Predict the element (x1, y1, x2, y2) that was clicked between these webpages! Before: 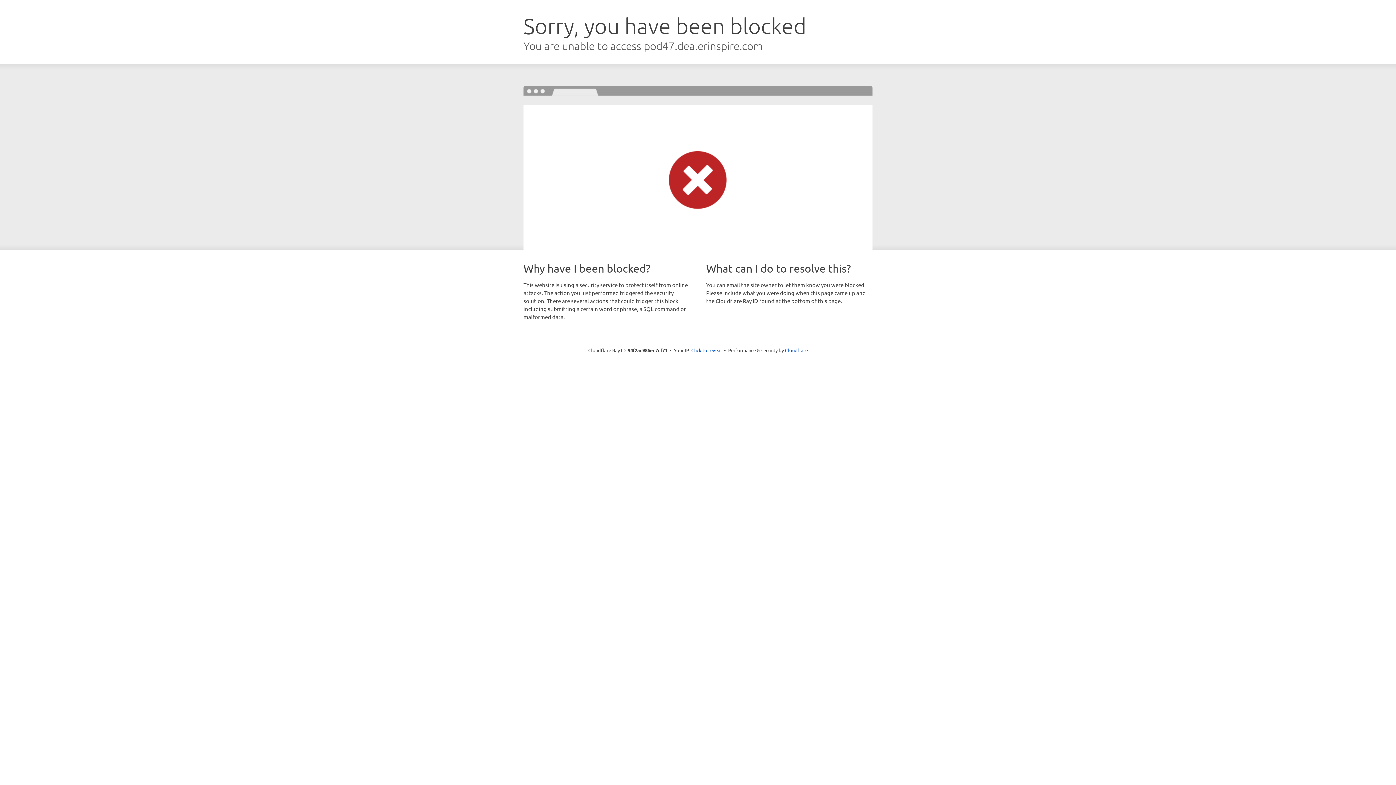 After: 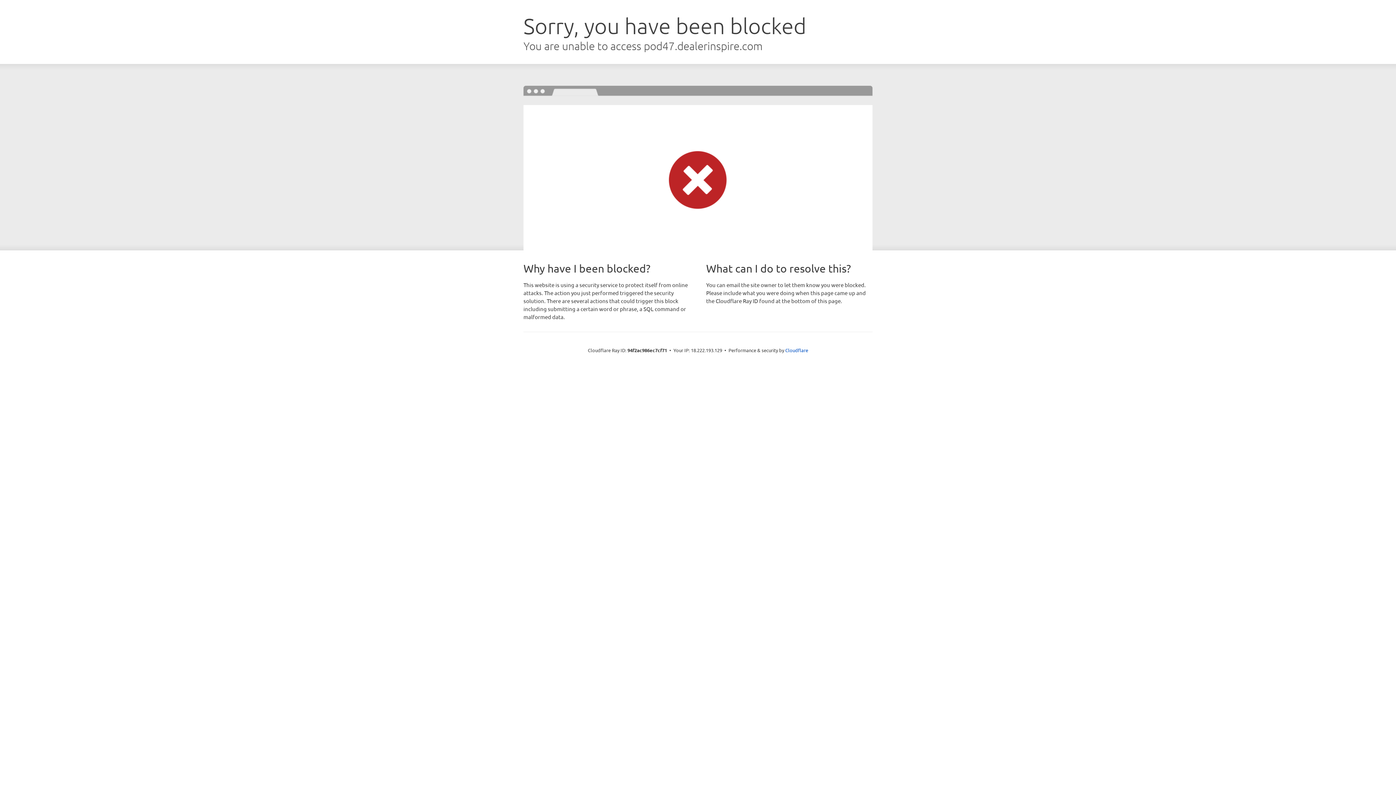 Action: label: Click to reveal bbox: (691, 346, 722, 353)